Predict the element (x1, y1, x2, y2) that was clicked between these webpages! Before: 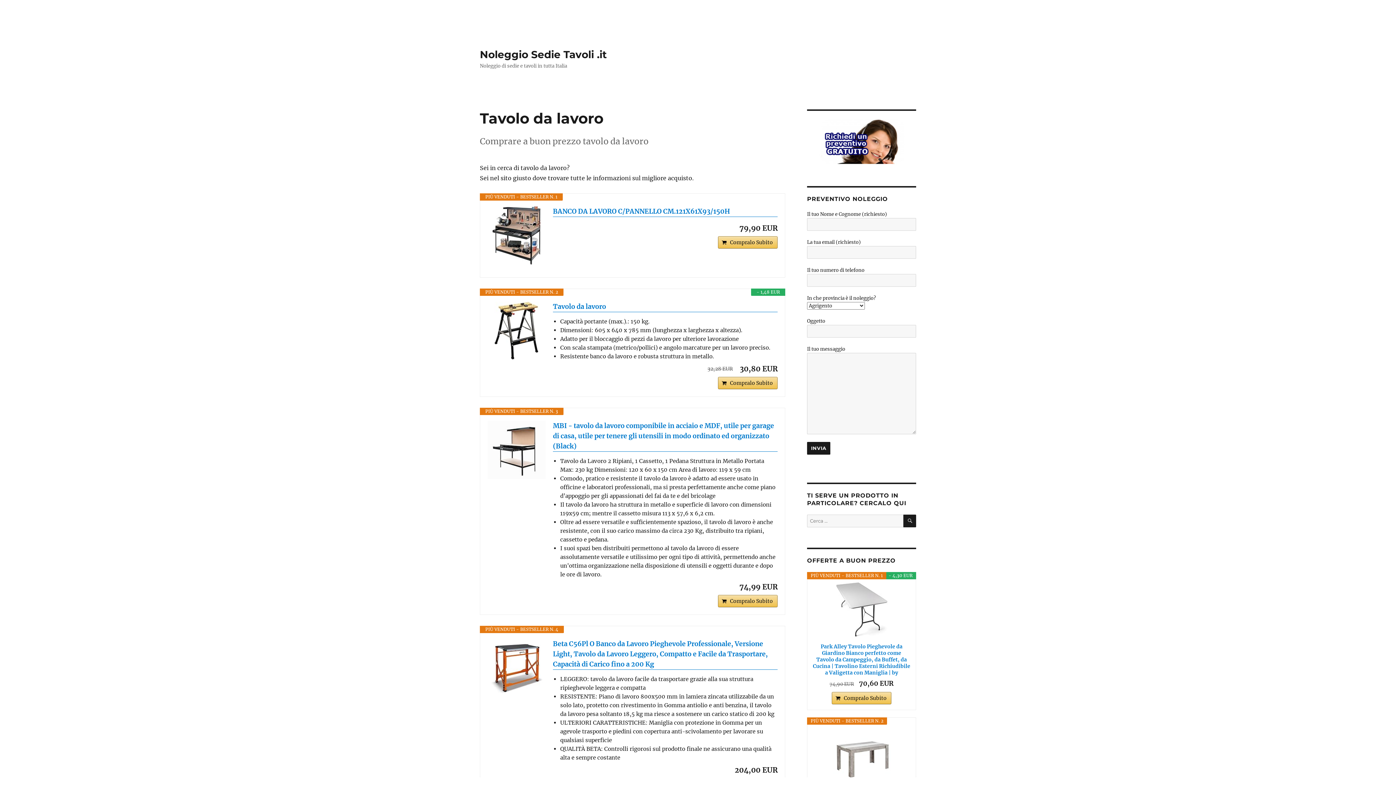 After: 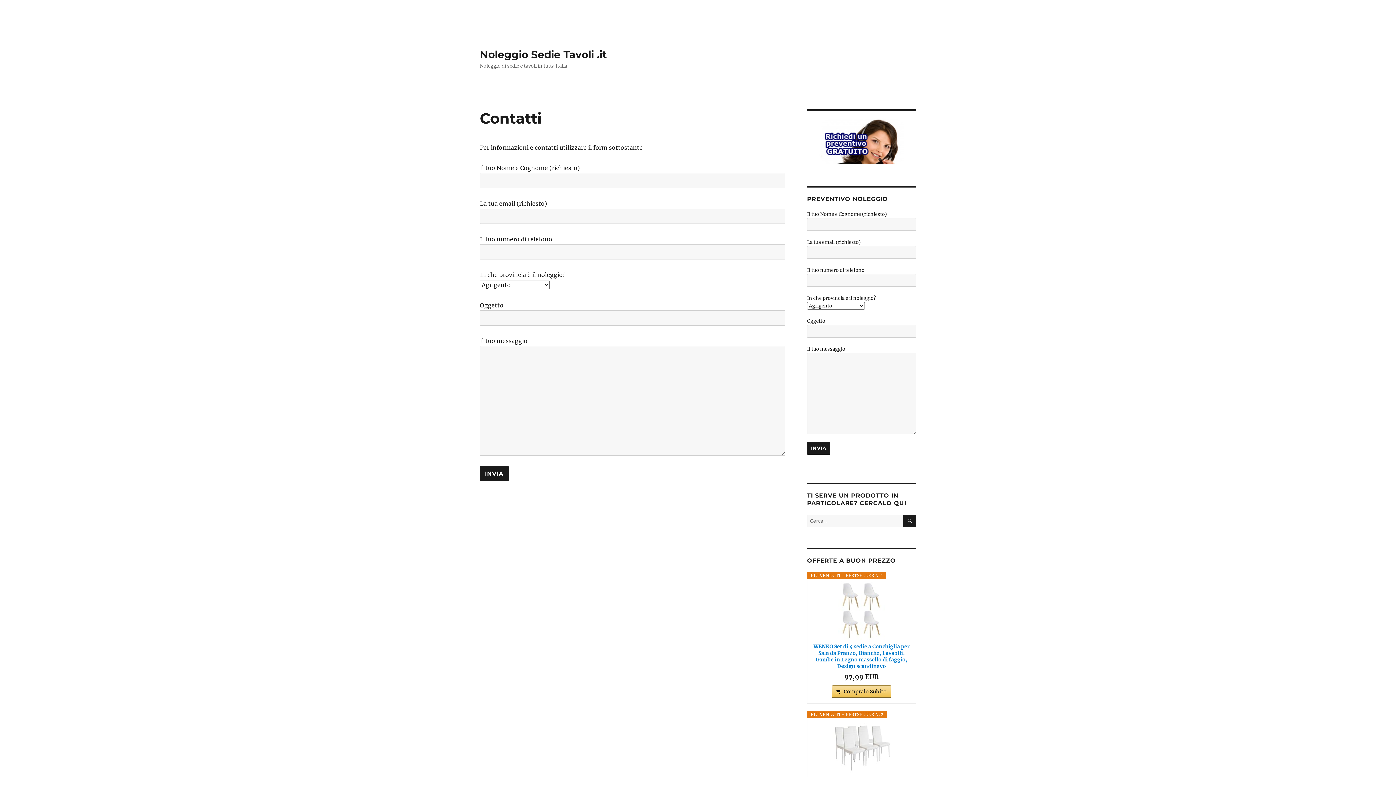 Action: bbox: (807, 118, 916, 165)